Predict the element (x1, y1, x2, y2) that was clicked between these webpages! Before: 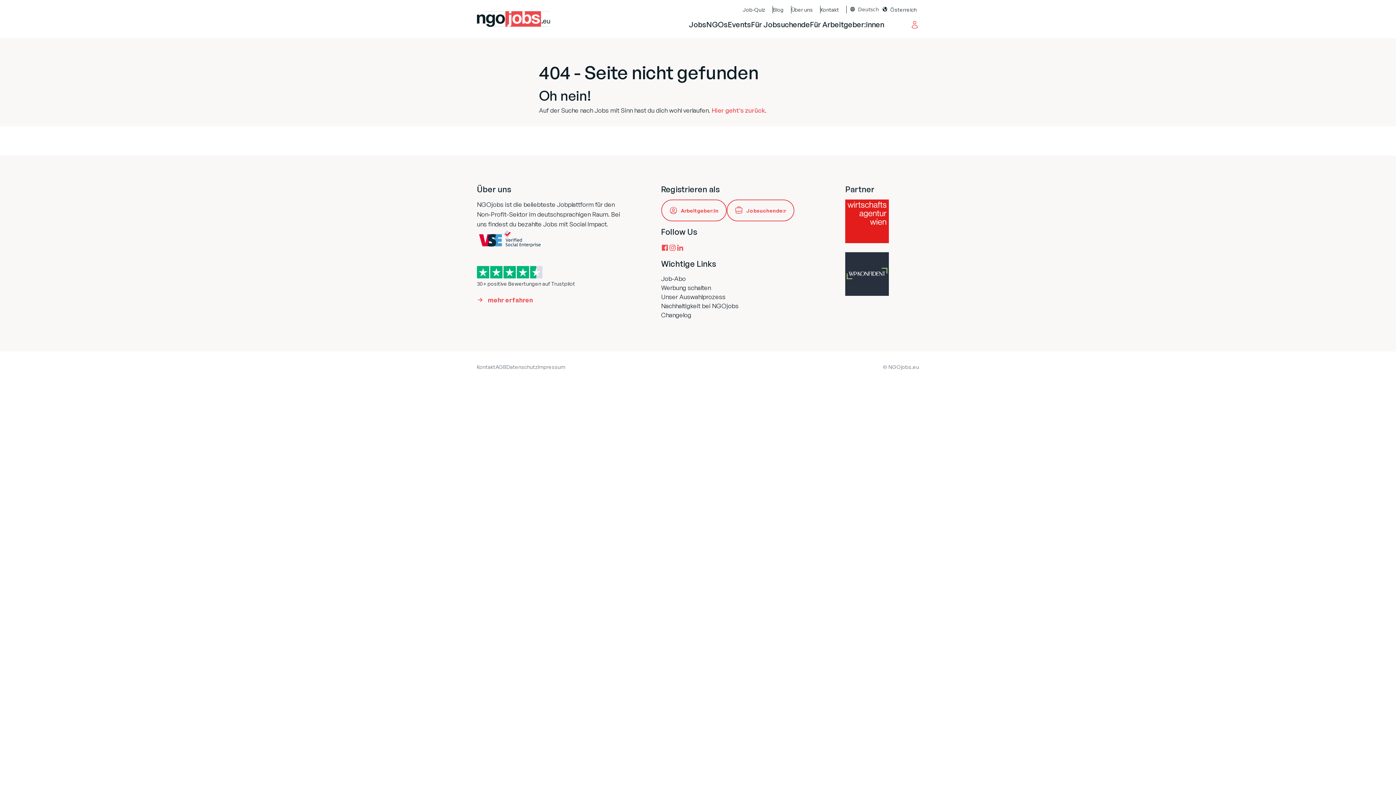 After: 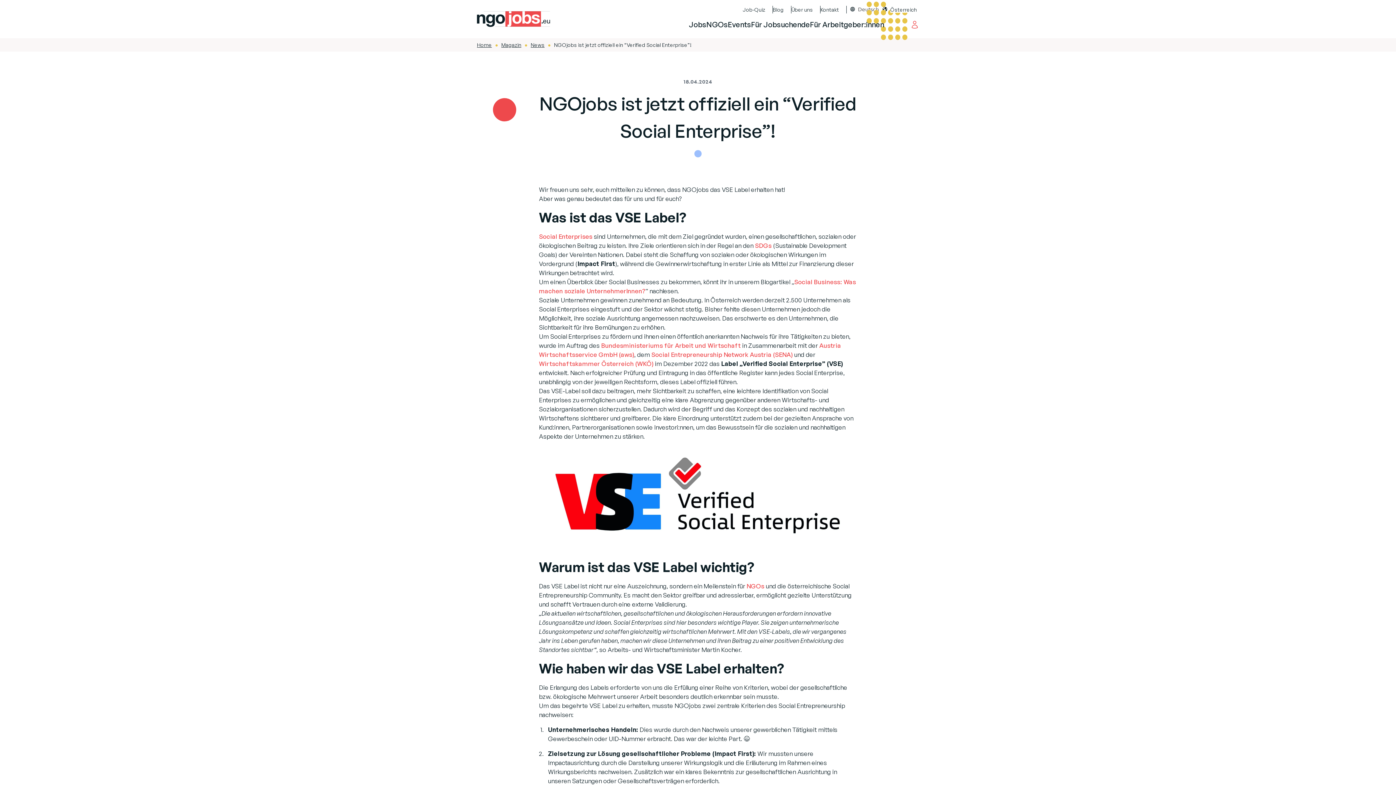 Action: bbox: (477, 229, 624, 249)